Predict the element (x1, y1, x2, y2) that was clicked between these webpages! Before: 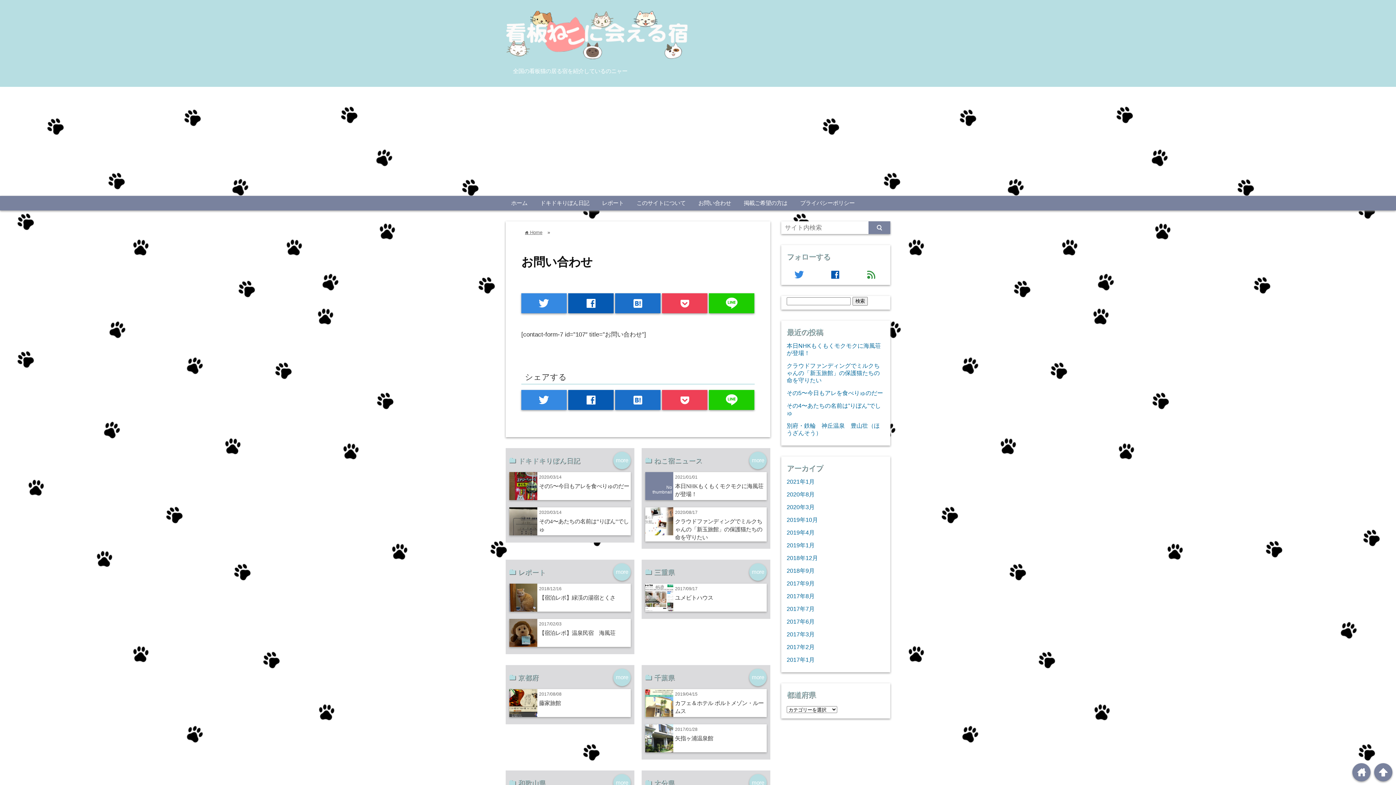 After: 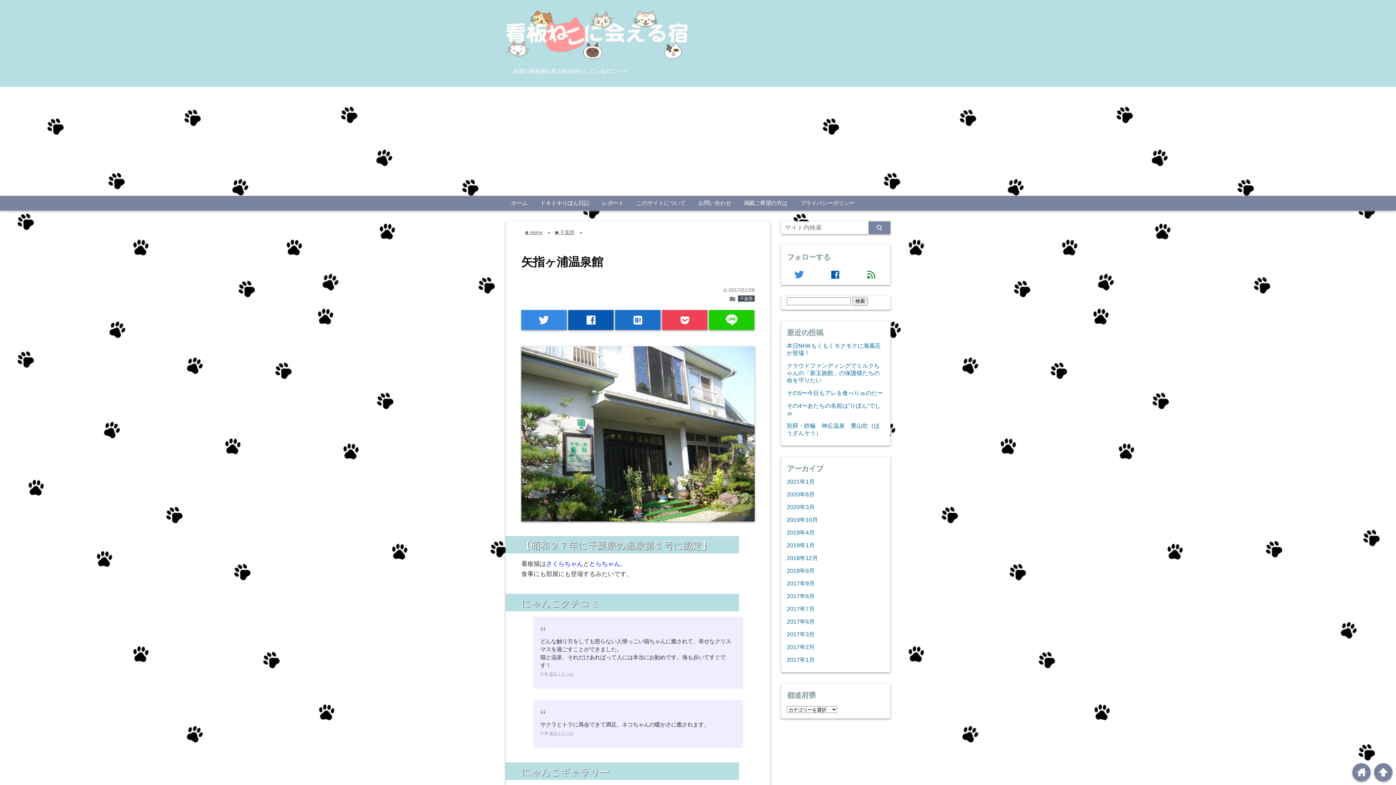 Action: bbox: (675, 735, 713, 741) label: 矢指ヶ浦温泉館